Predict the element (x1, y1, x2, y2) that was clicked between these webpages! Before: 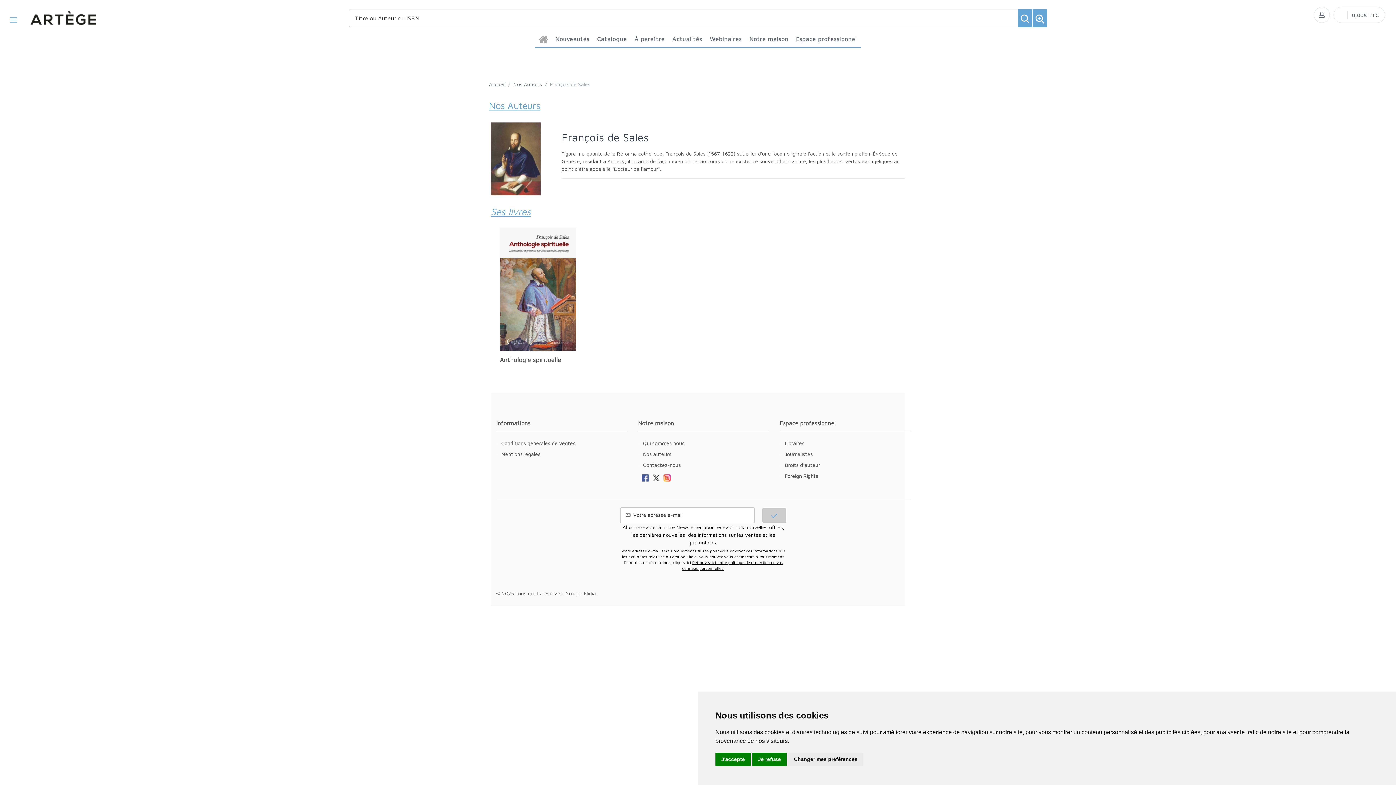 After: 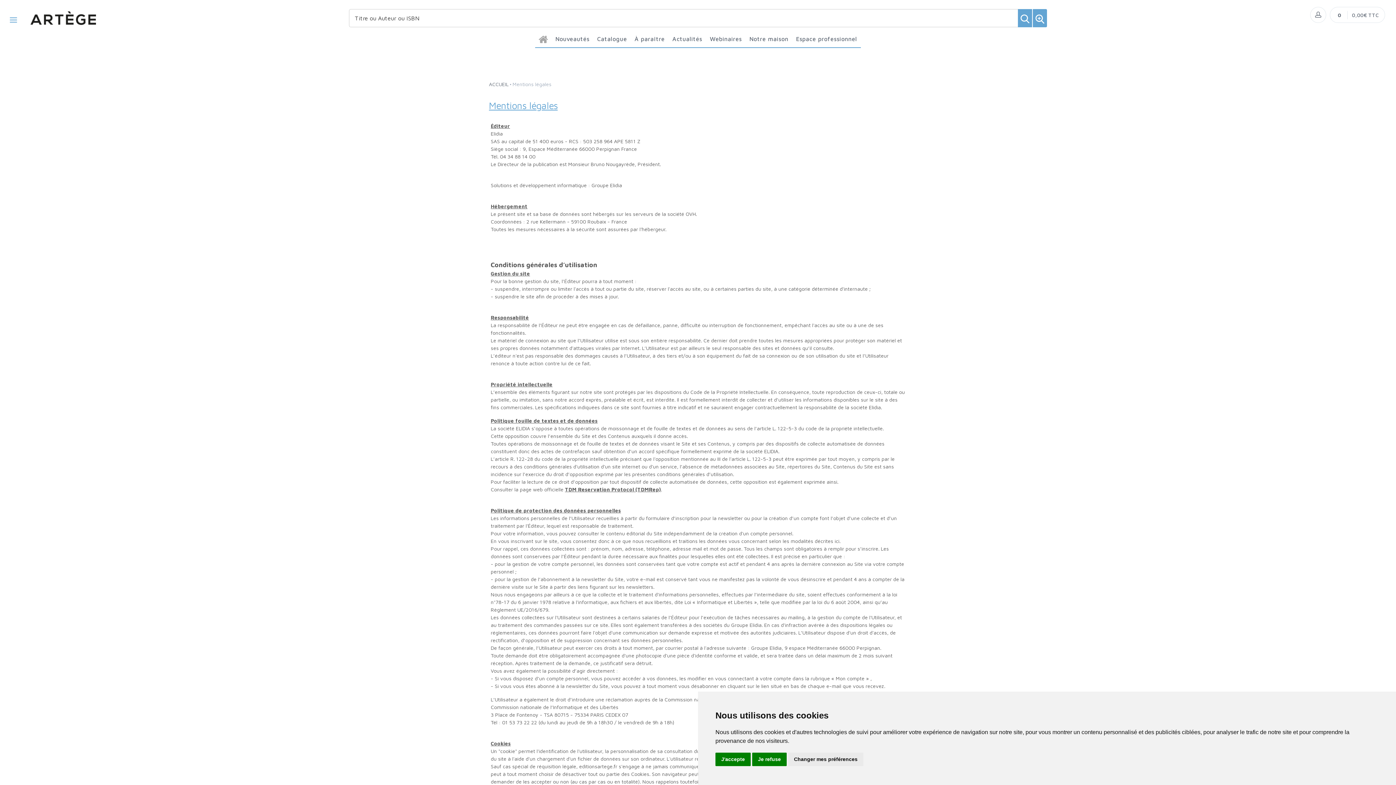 Action: label: Mentions légales bbox: (501, 449, 540, 458)